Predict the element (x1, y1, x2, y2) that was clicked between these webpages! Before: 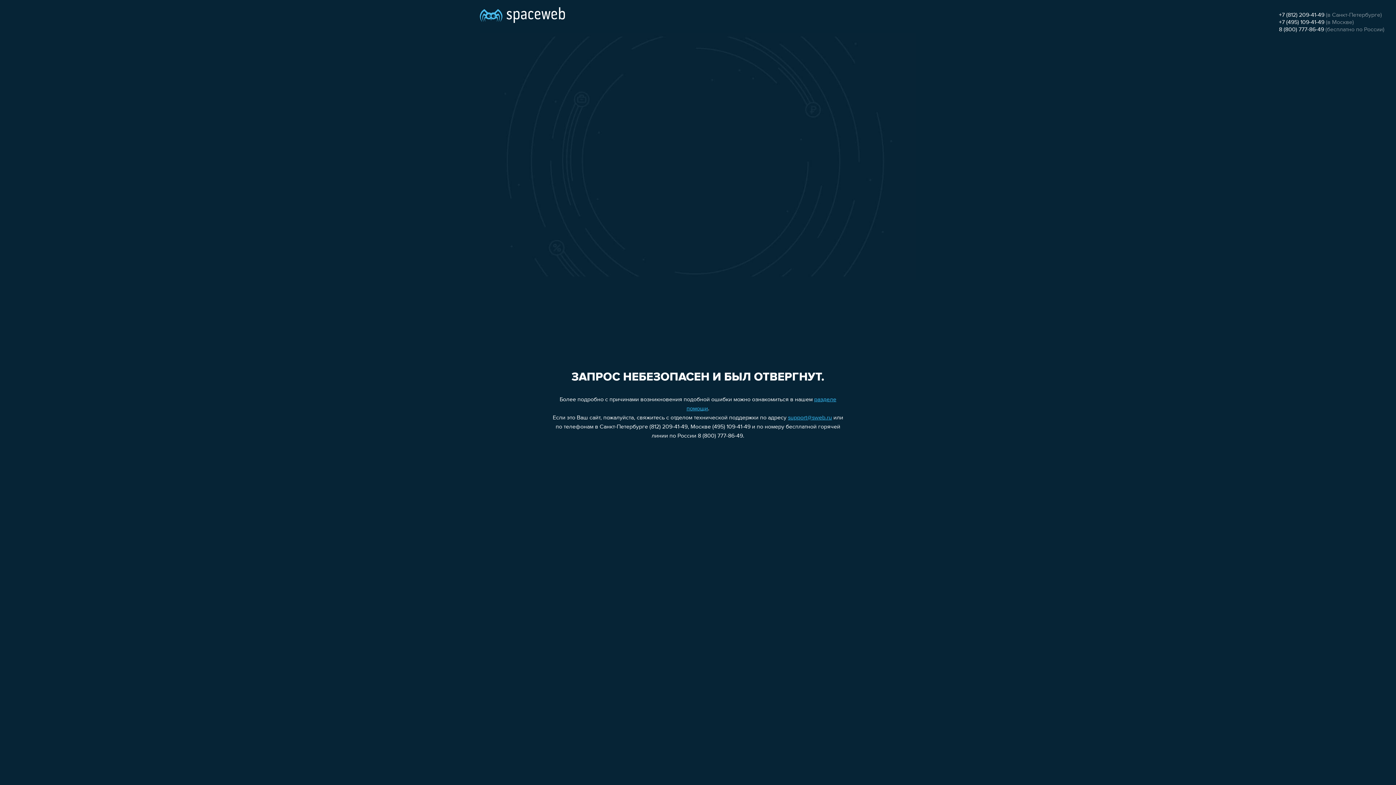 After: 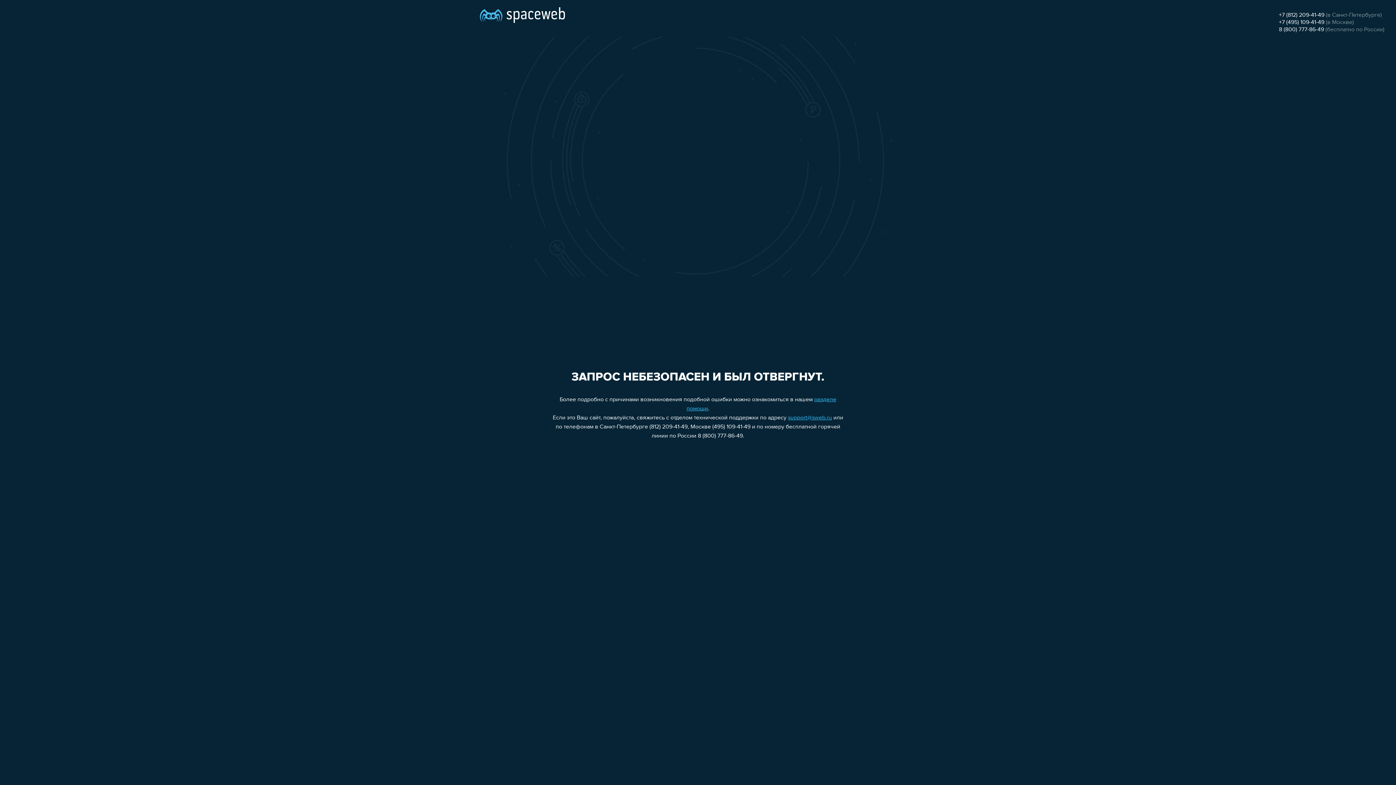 Action: label: +7 (812) 209-41-49 bbox: (1279, 12, 1324, 18)